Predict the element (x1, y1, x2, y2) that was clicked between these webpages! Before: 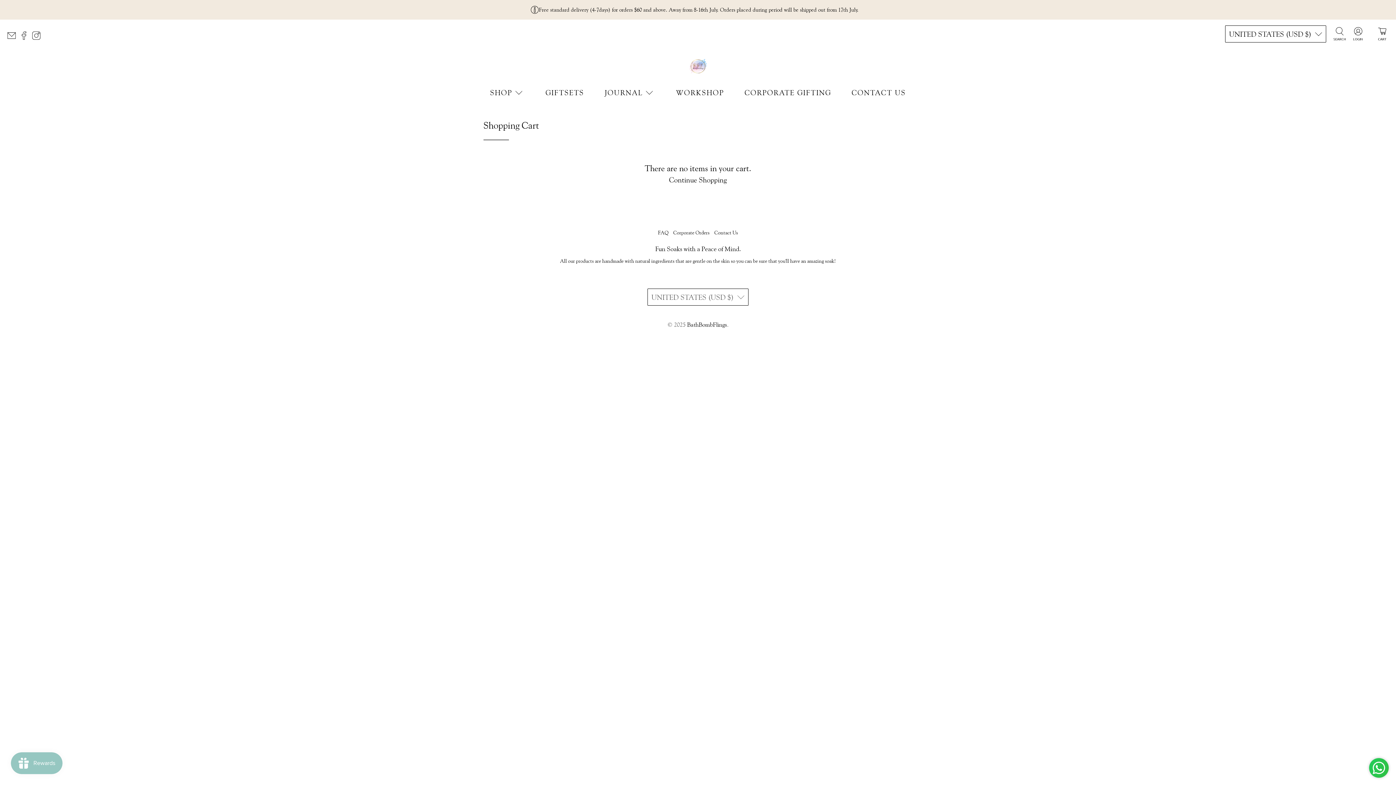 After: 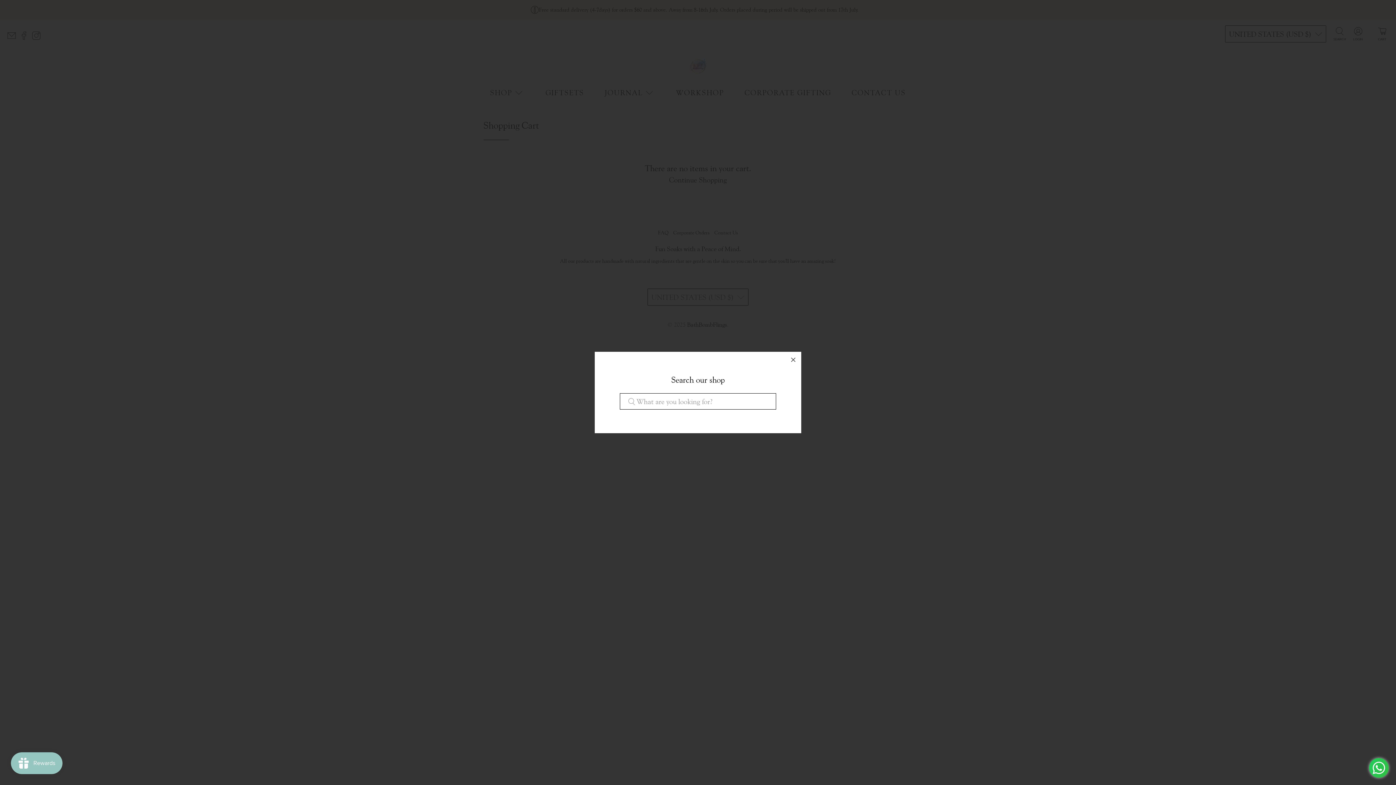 Action: bbox: (1330, 19, 1349, 48) label: SEARCH